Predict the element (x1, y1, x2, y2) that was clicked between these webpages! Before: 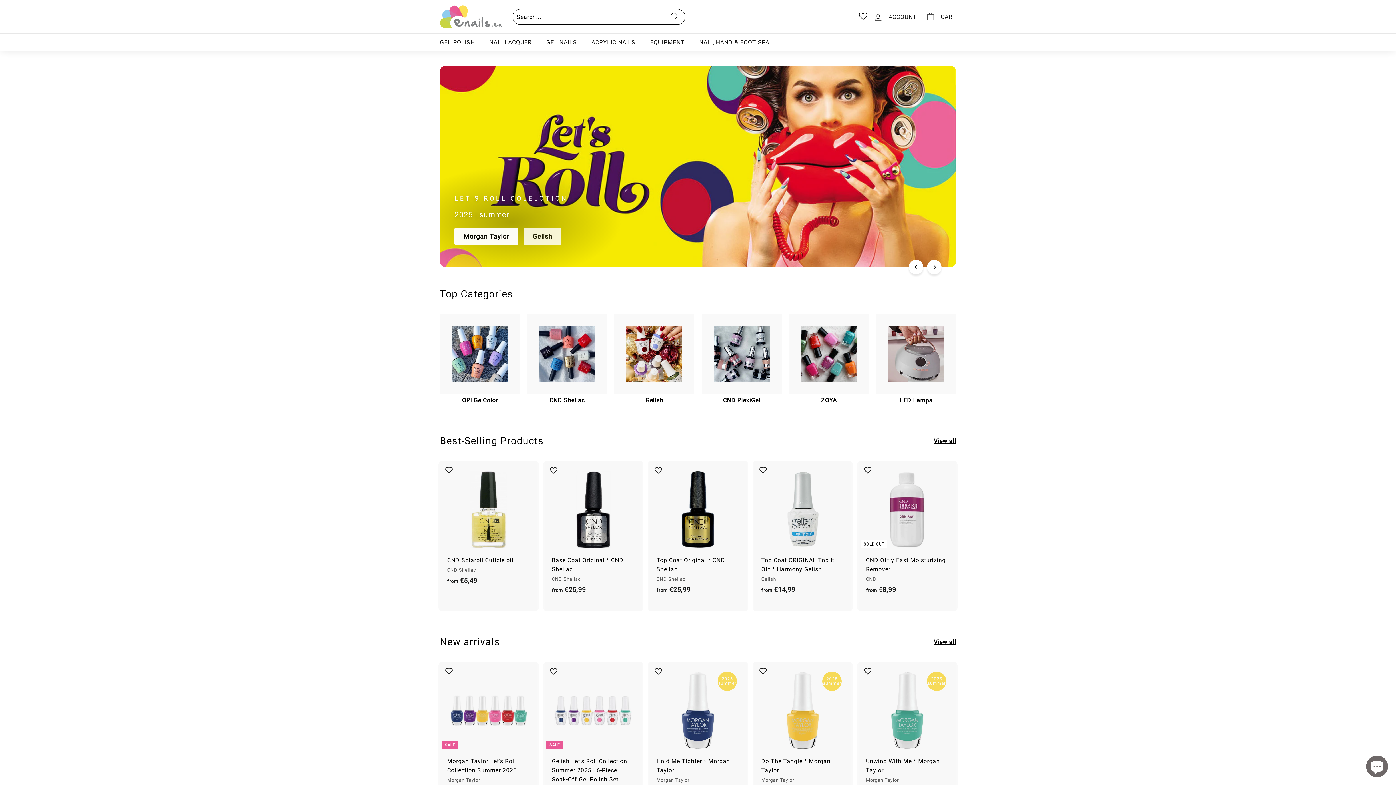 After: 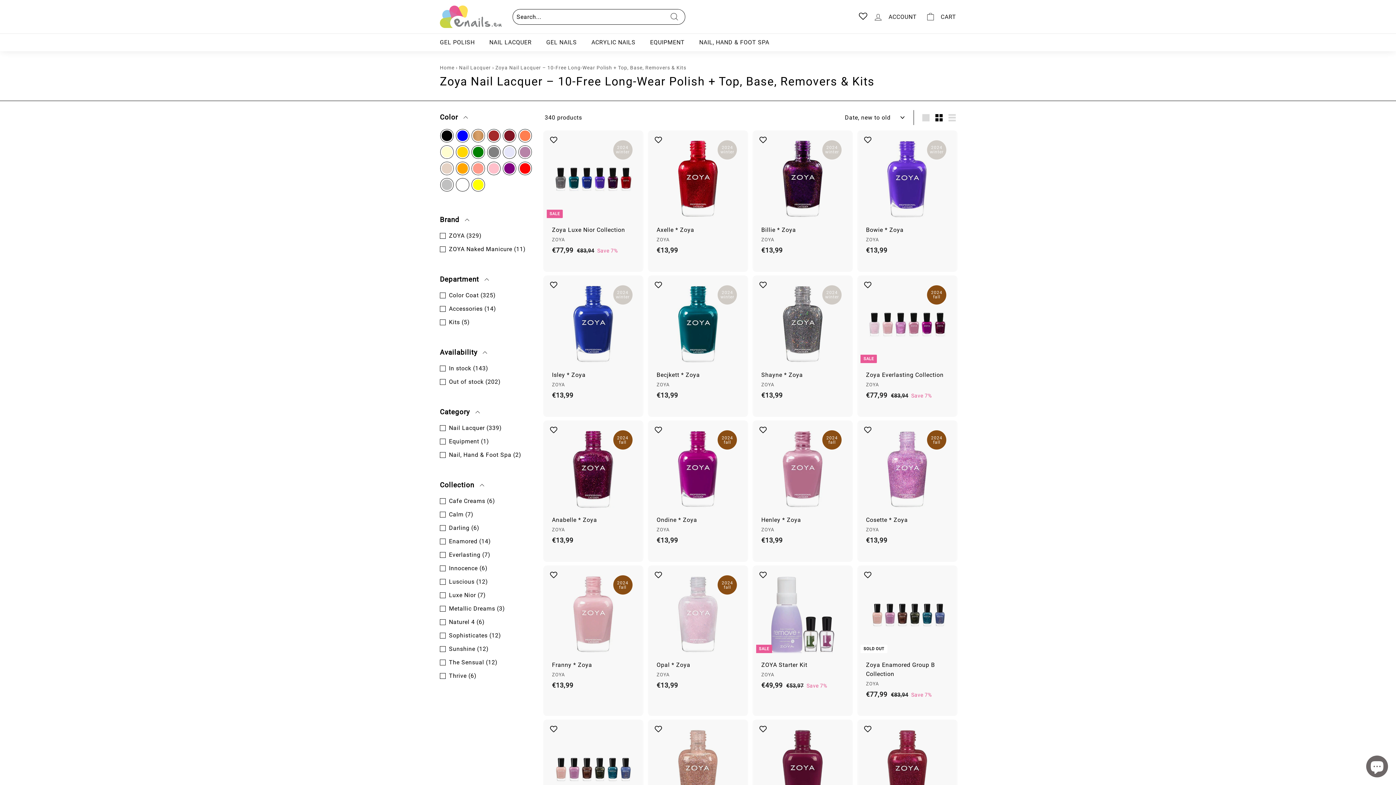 Action: bbox: (789, 314, 869, 405) label: ZOYA